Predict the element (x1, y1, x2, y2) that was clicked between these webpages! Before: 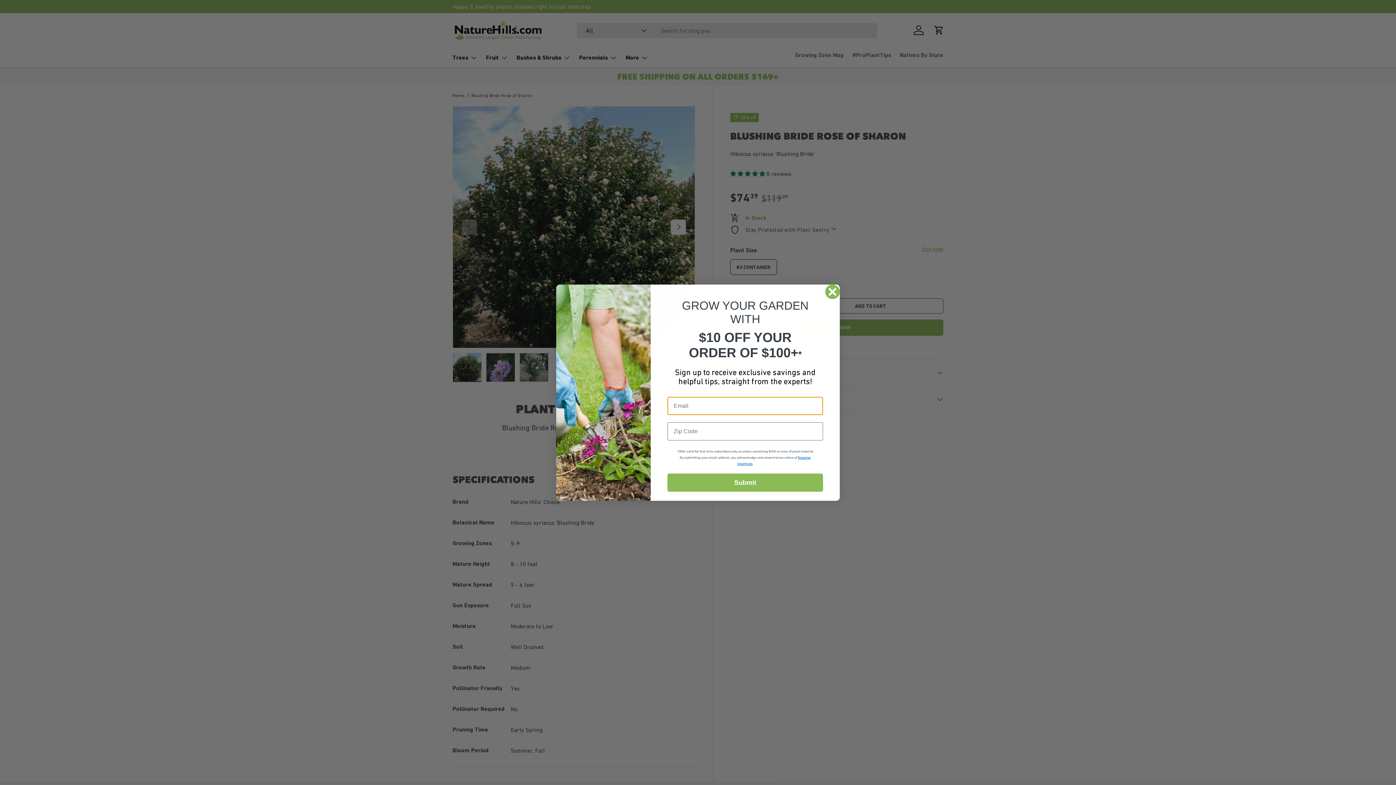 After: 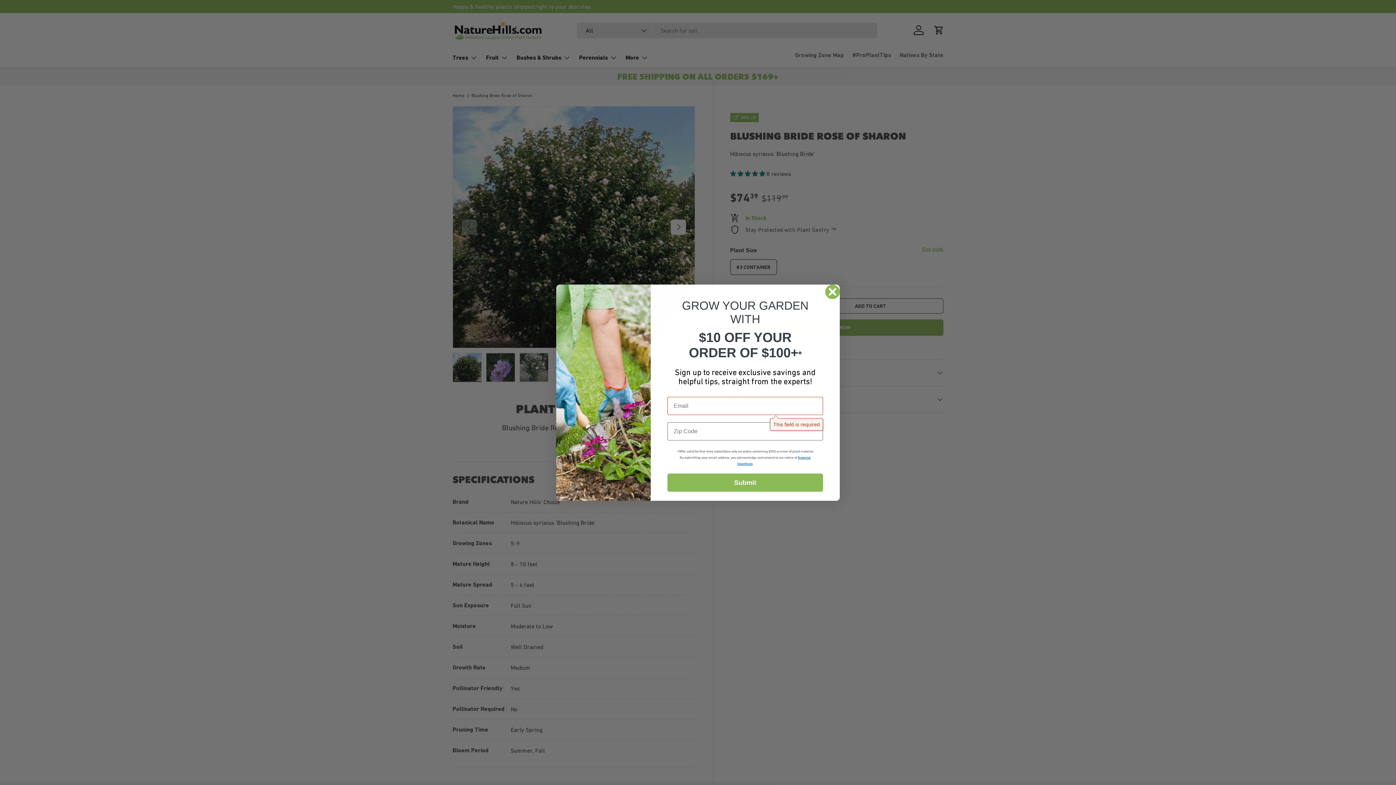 Action: label: Submit bbox: (667, 473, 823, 491)